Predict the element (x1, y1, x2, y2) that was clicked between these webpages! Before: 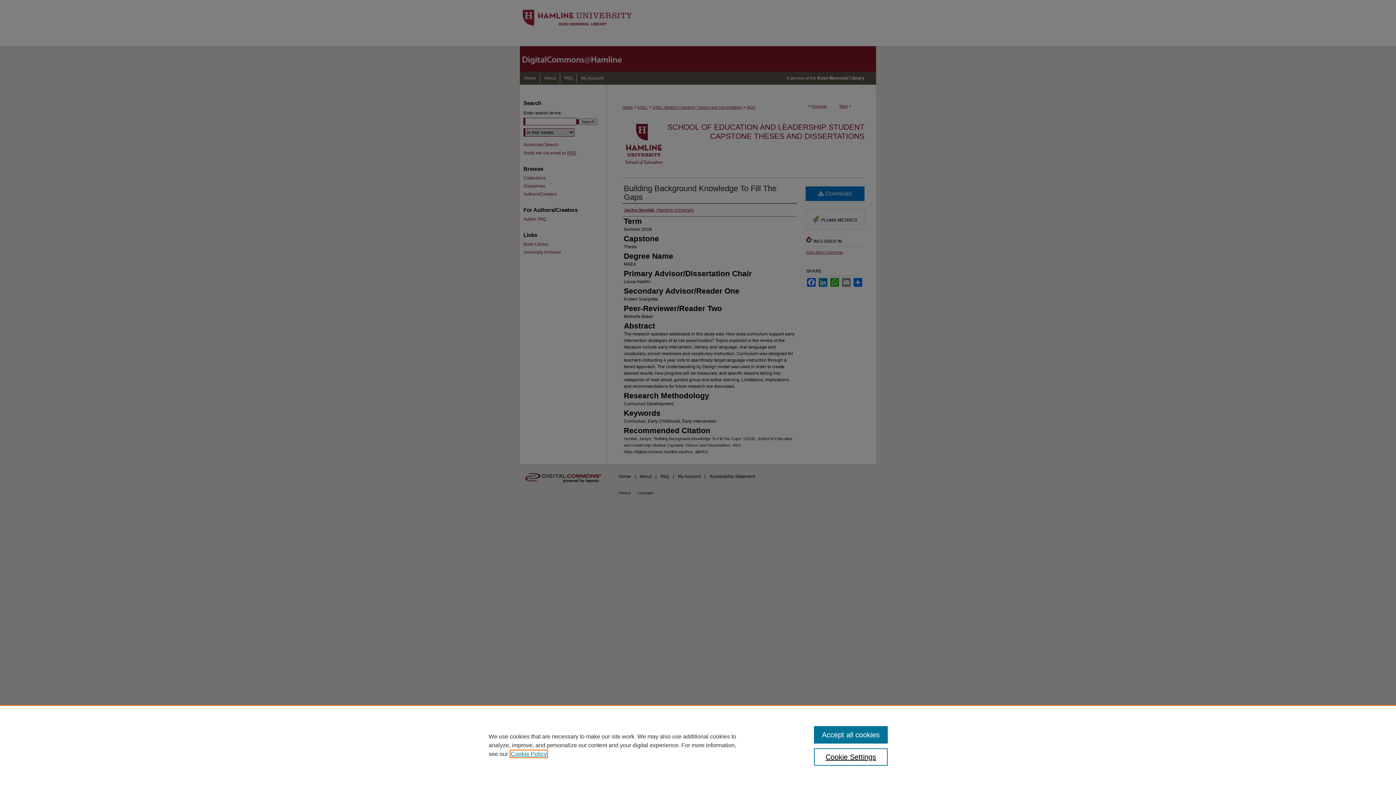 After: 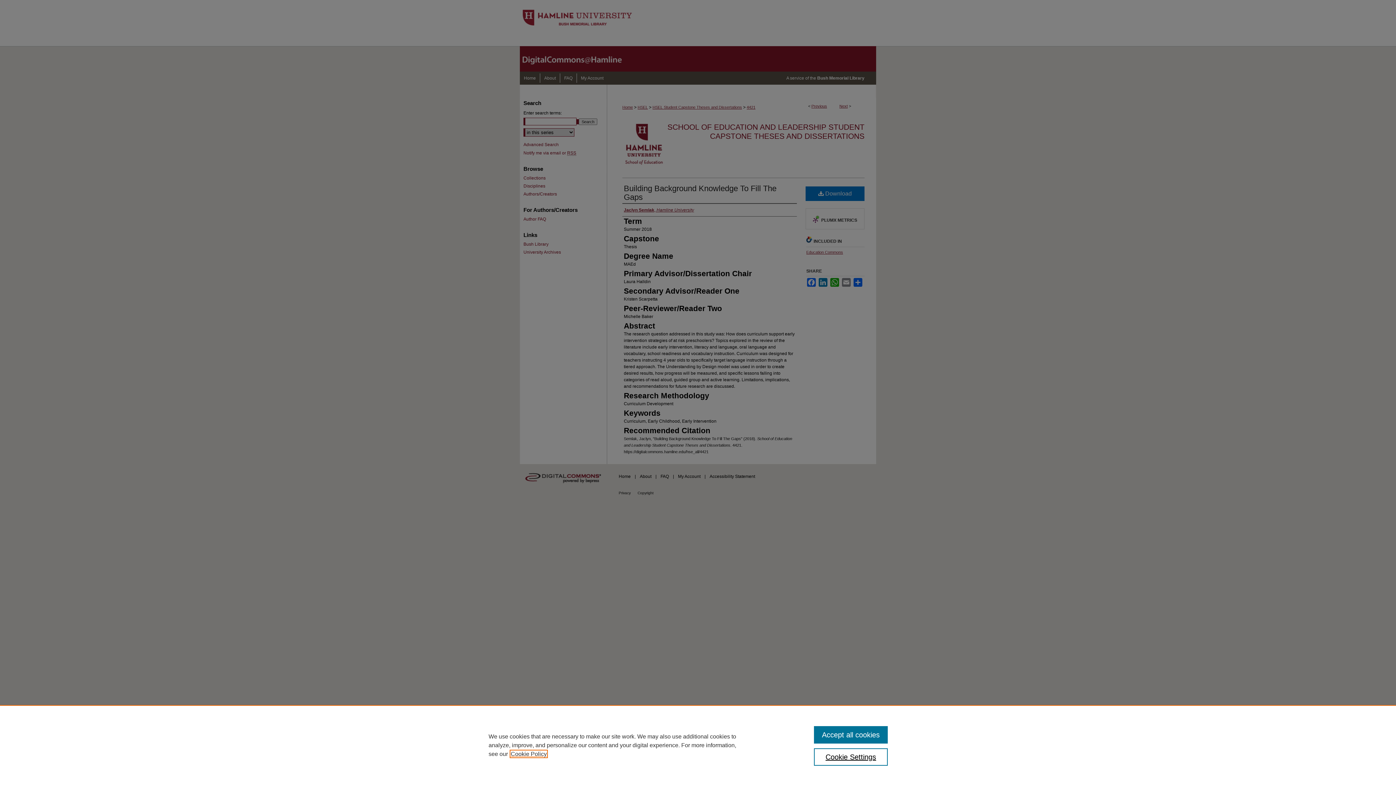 Action: label: , opens in a new tab bbox: (510, 751, 546, 757)